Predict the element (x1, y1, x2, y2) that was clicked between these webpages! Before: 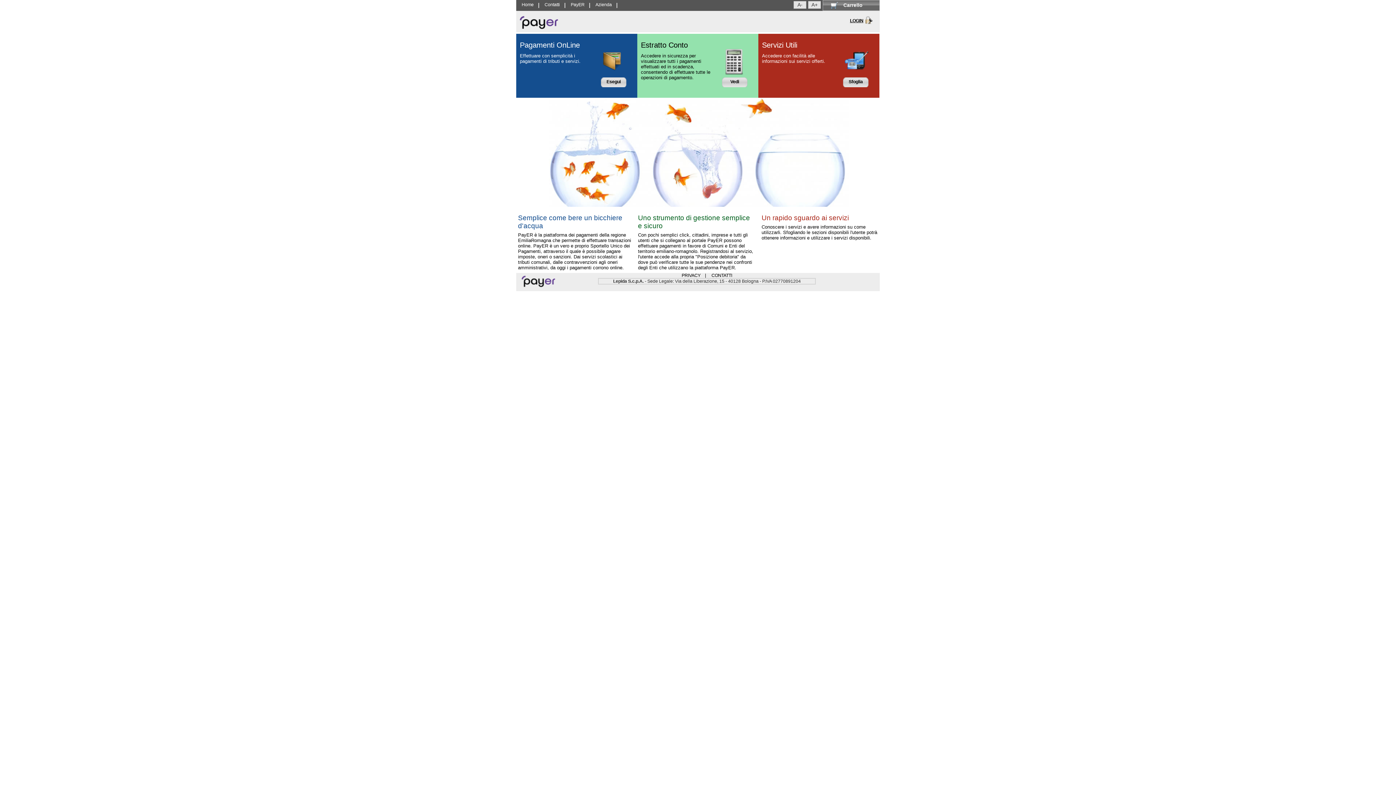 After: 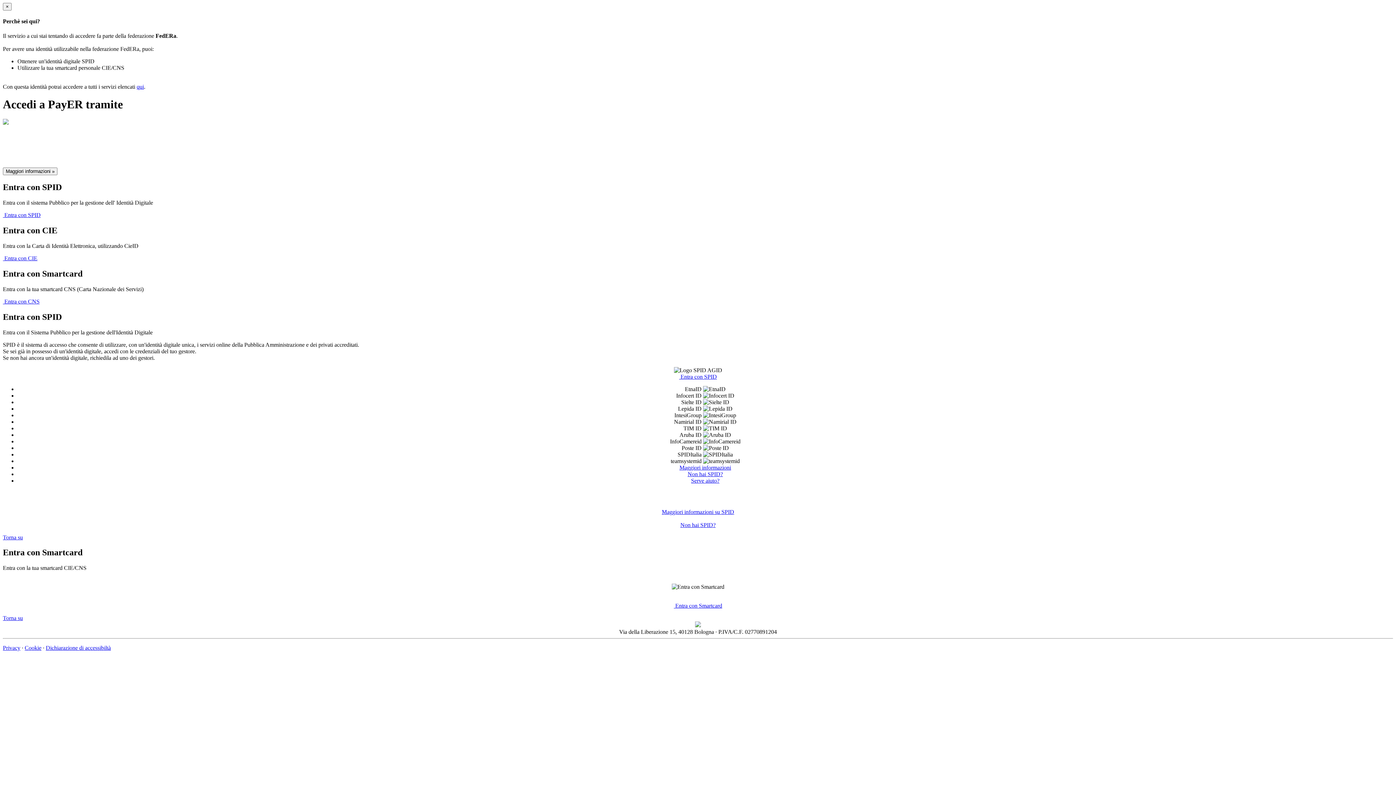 Action: label: LOGIN bbox: (850, 10, 872, 28)